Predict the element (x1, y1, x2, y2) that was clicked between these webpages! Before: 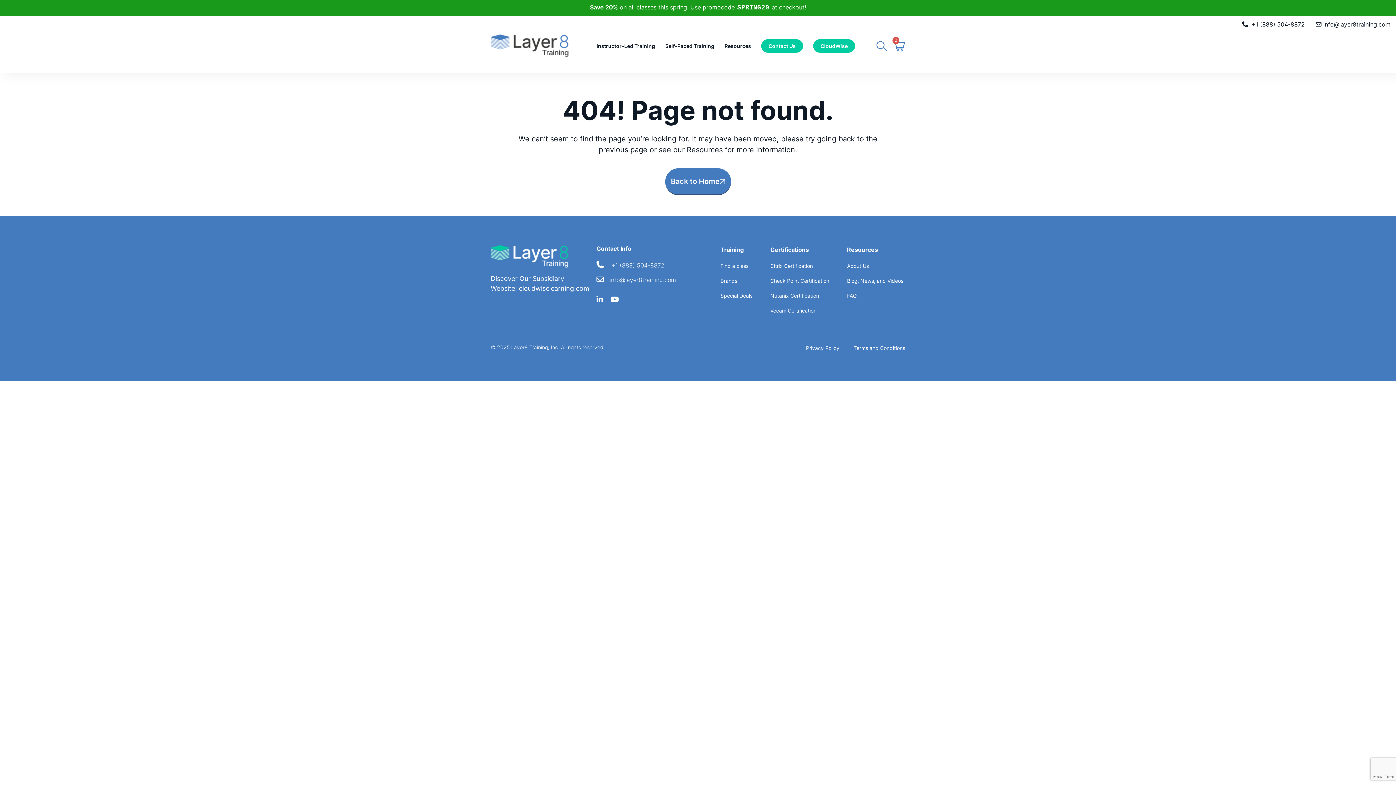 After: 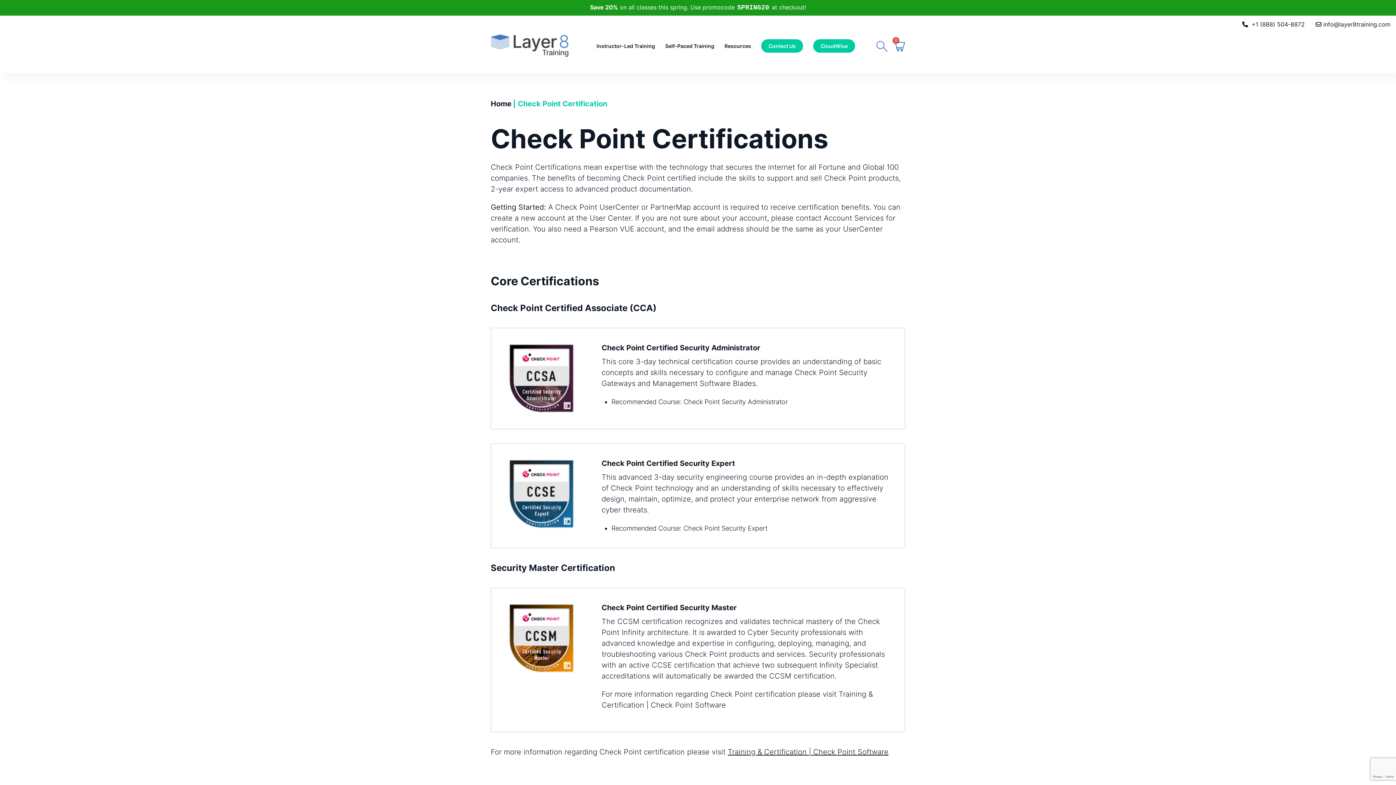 Action: bbox: (770, 277, 829, 284) label: Check Point Certification